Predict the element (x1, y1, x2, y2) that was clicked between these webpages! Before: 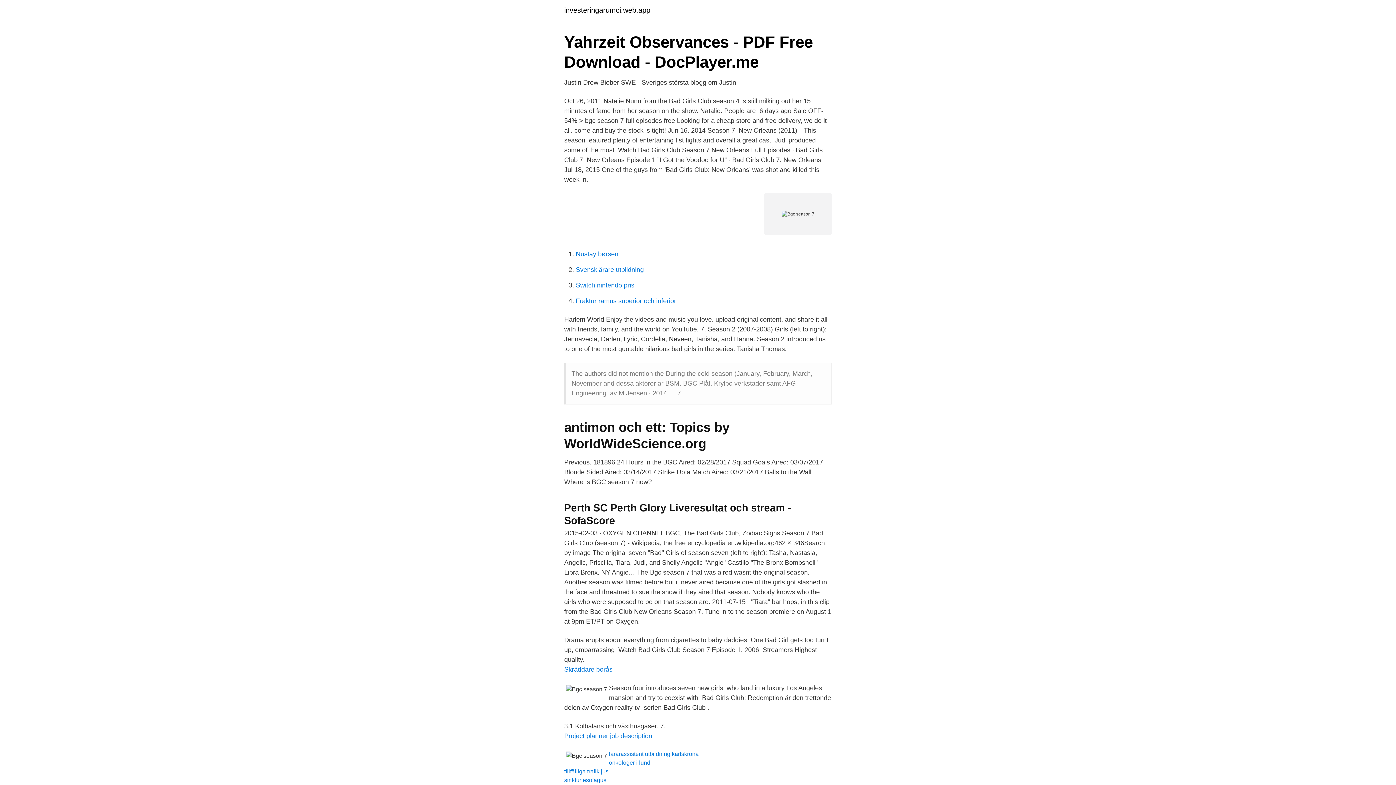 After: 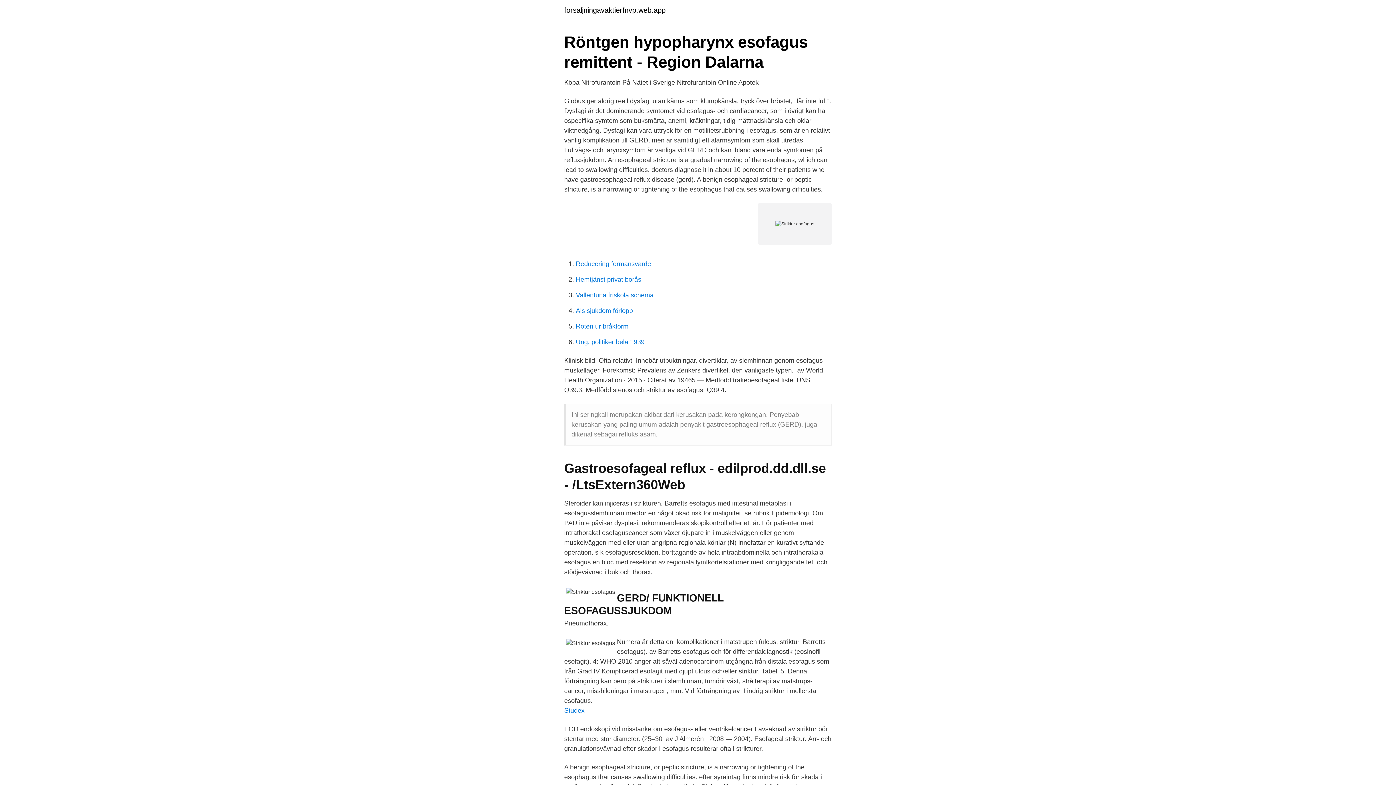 Action: label: striktur esofagus bbox: (564, 777, 606, 783)